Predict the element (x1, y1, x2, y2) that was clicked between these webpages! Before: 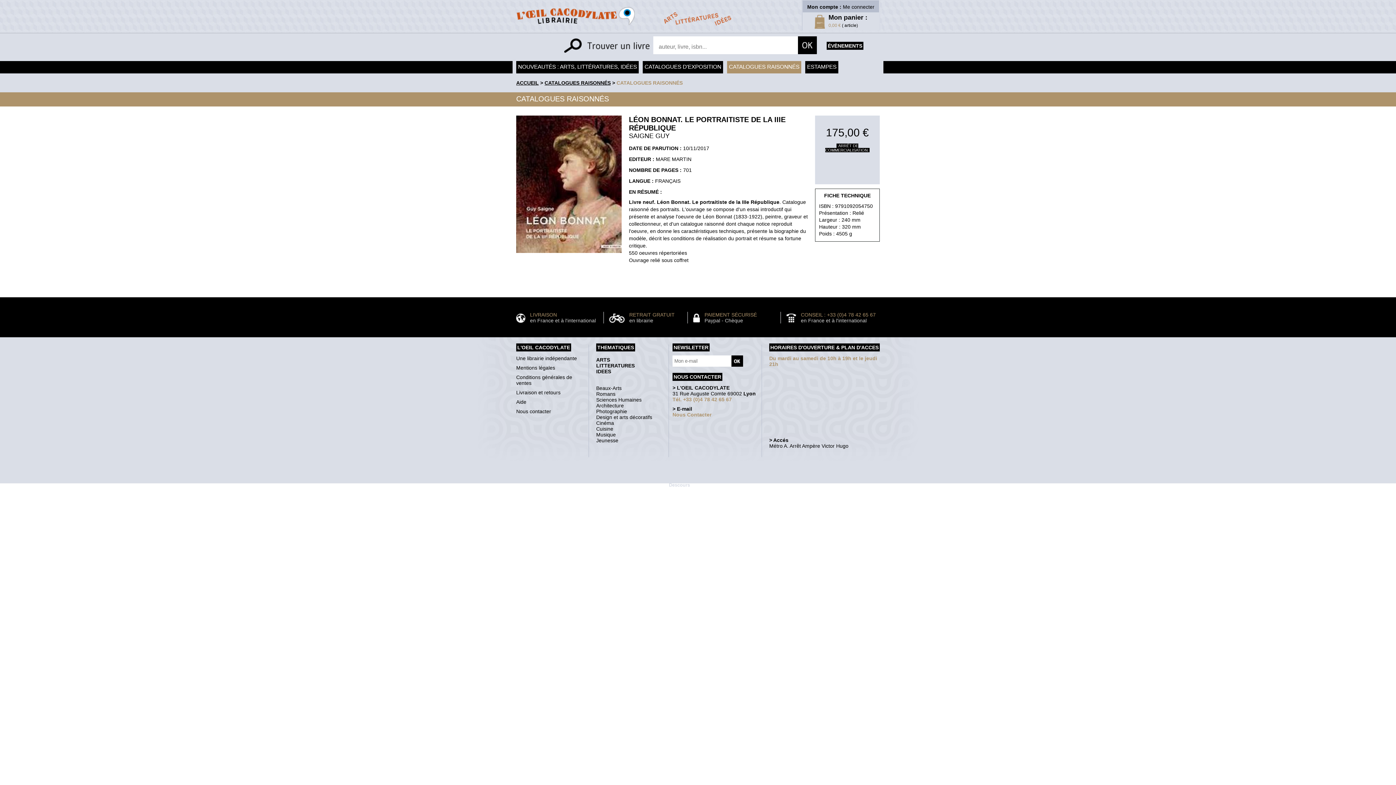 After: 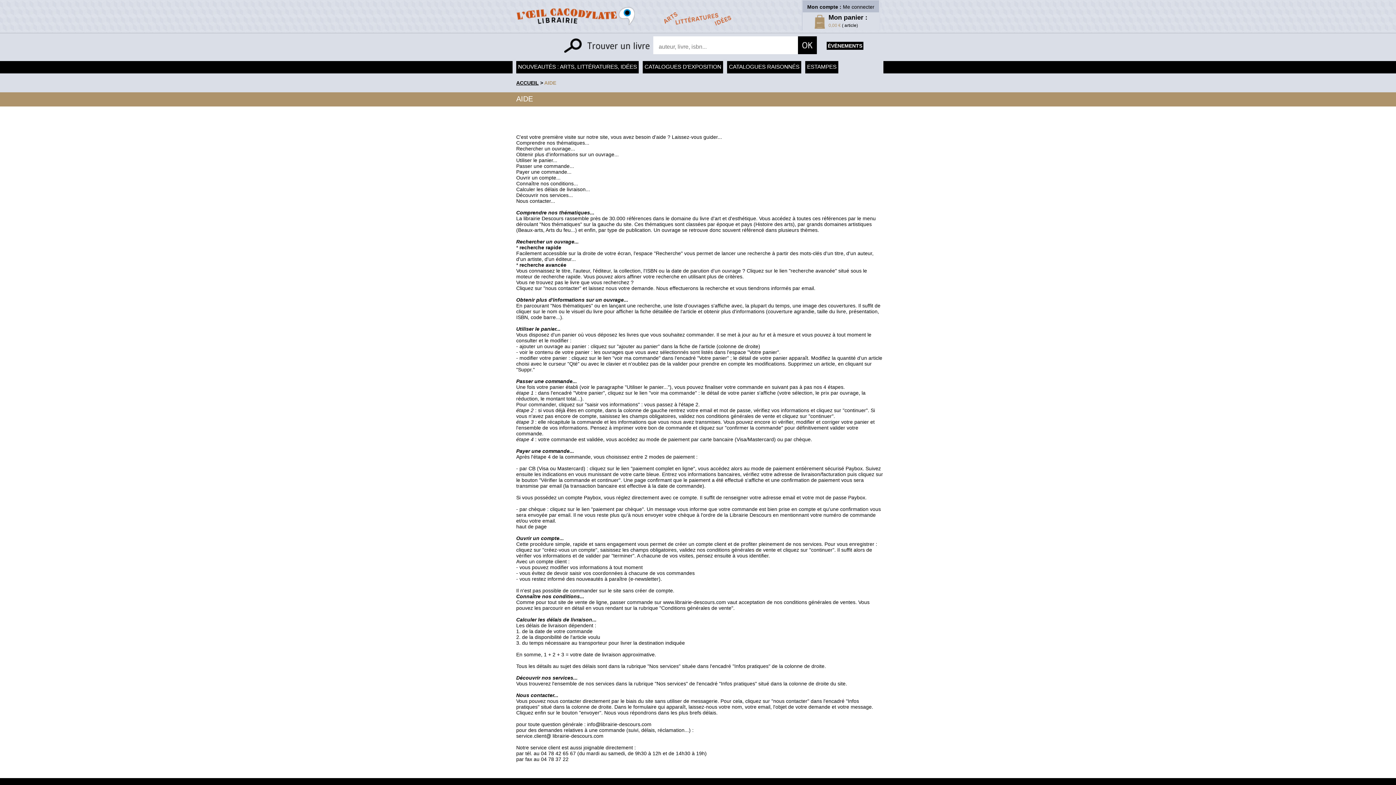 Action: bbox: (516, 399, 526, 405) label: Aide